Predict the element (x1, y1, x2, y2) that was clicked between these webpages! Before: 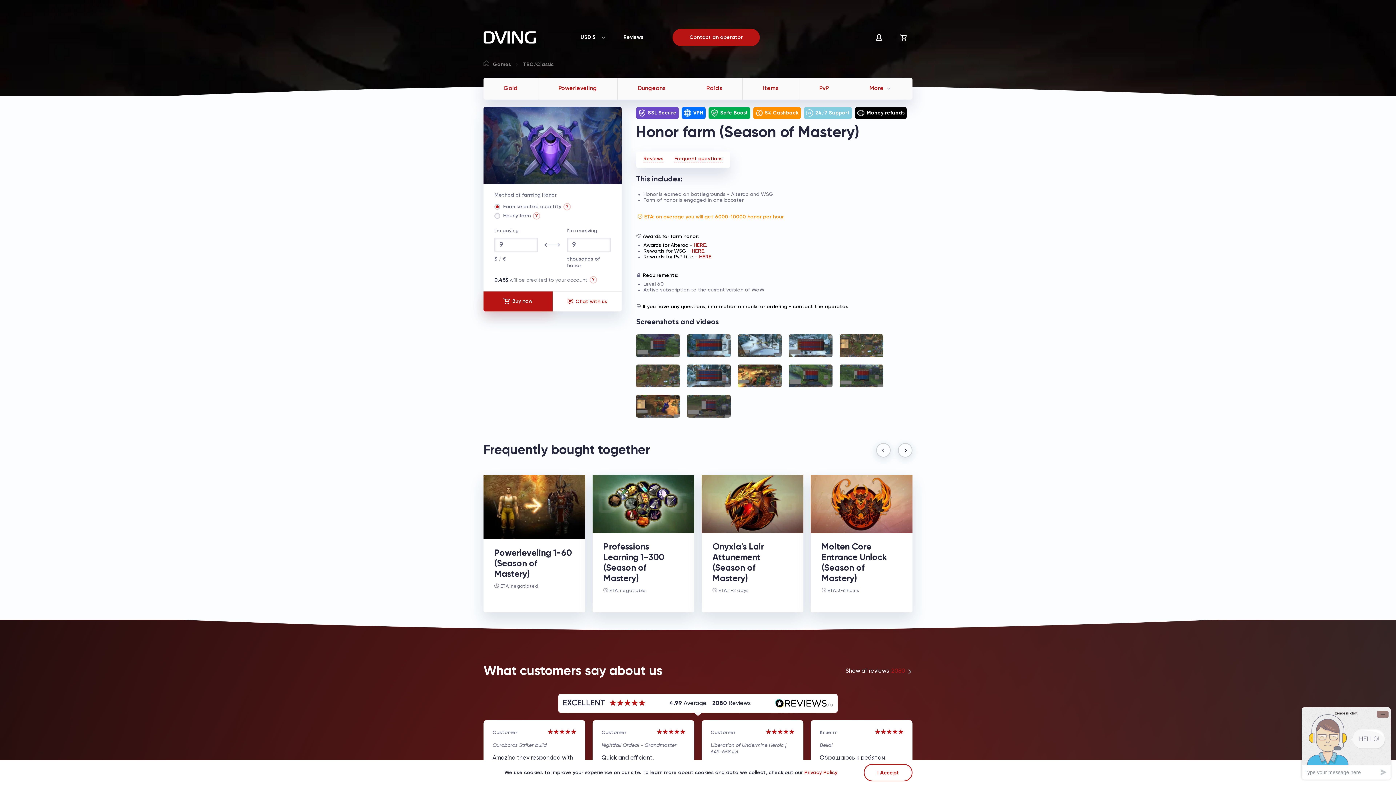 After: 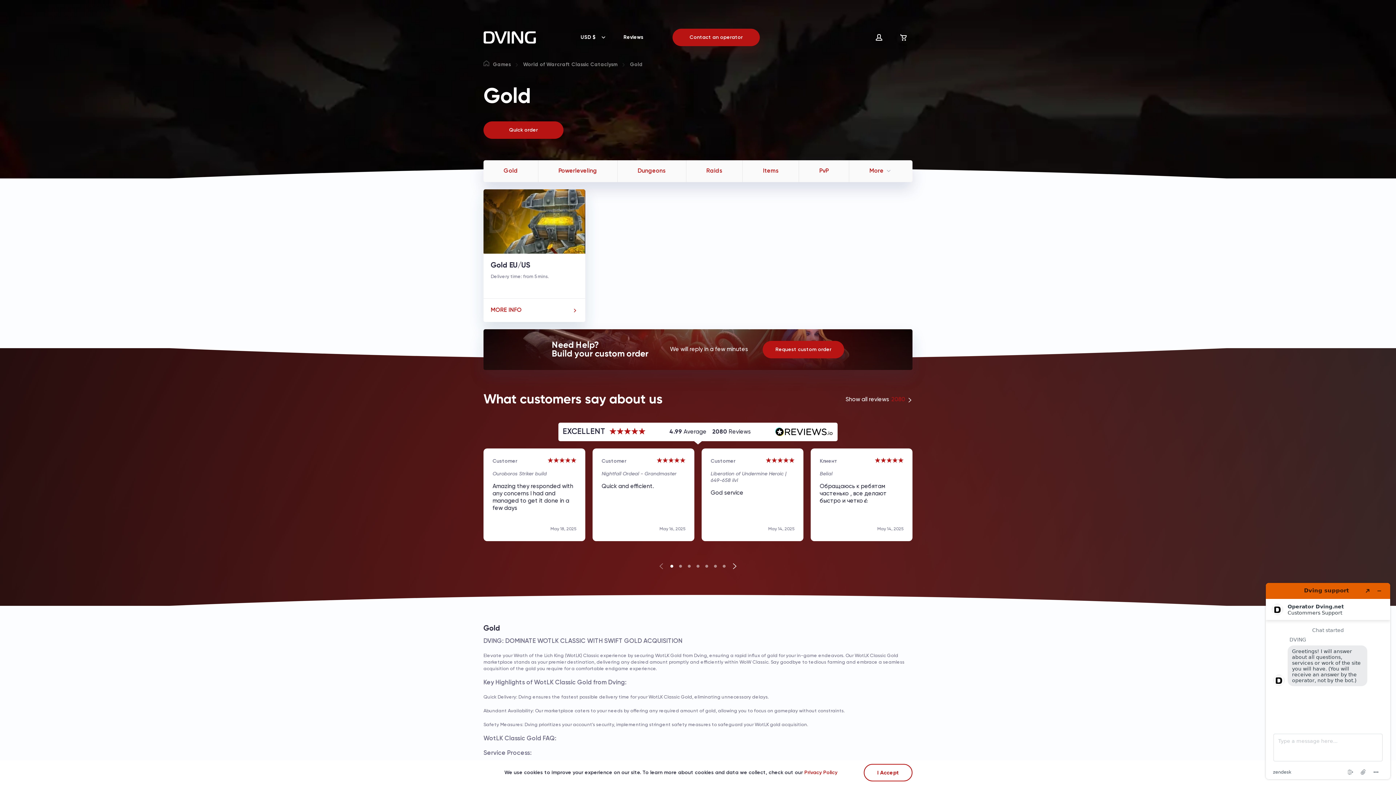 Action: bbox: (483, 77, 538, 99) label: Gold